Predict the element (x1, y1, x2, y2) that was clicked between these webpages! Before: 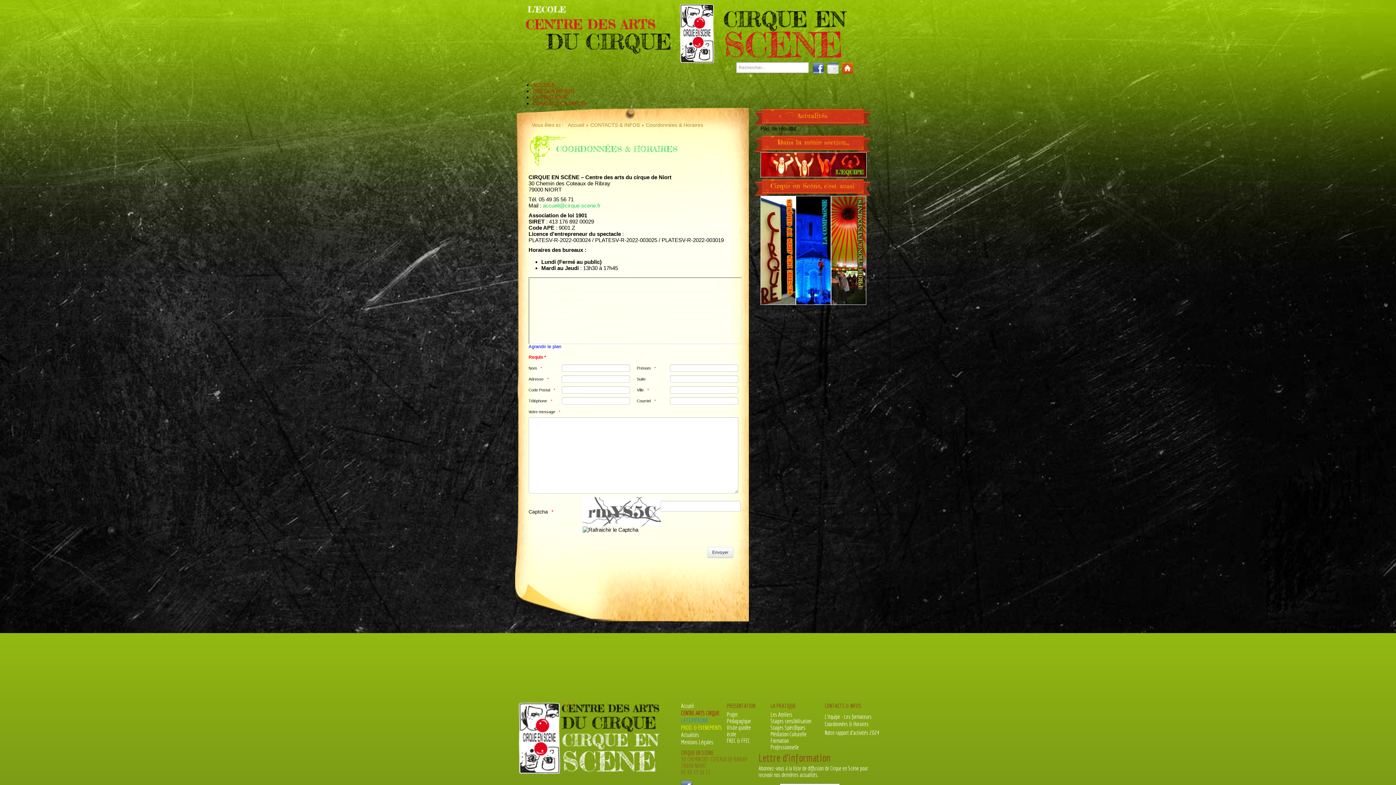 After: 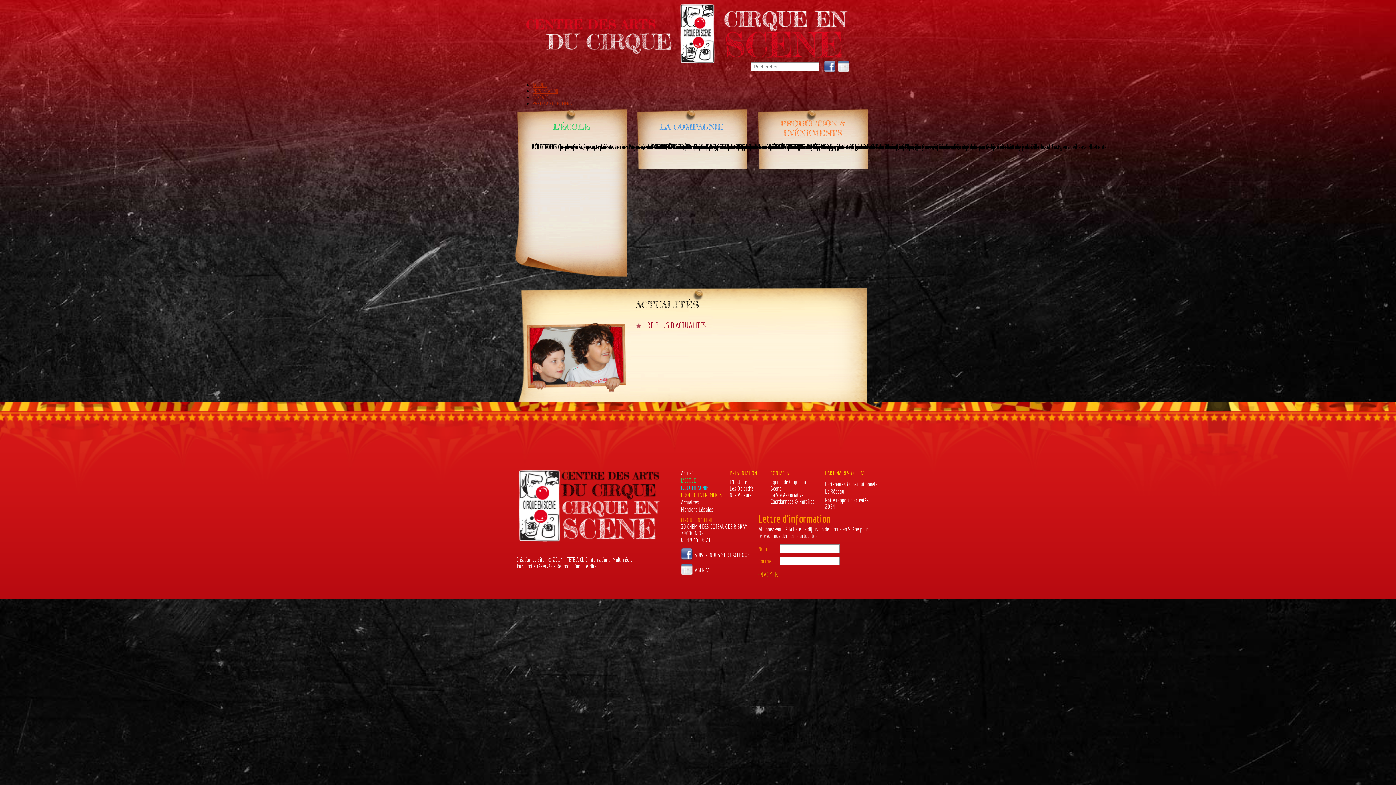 Action: bbox: (760, 300, 796, 306)